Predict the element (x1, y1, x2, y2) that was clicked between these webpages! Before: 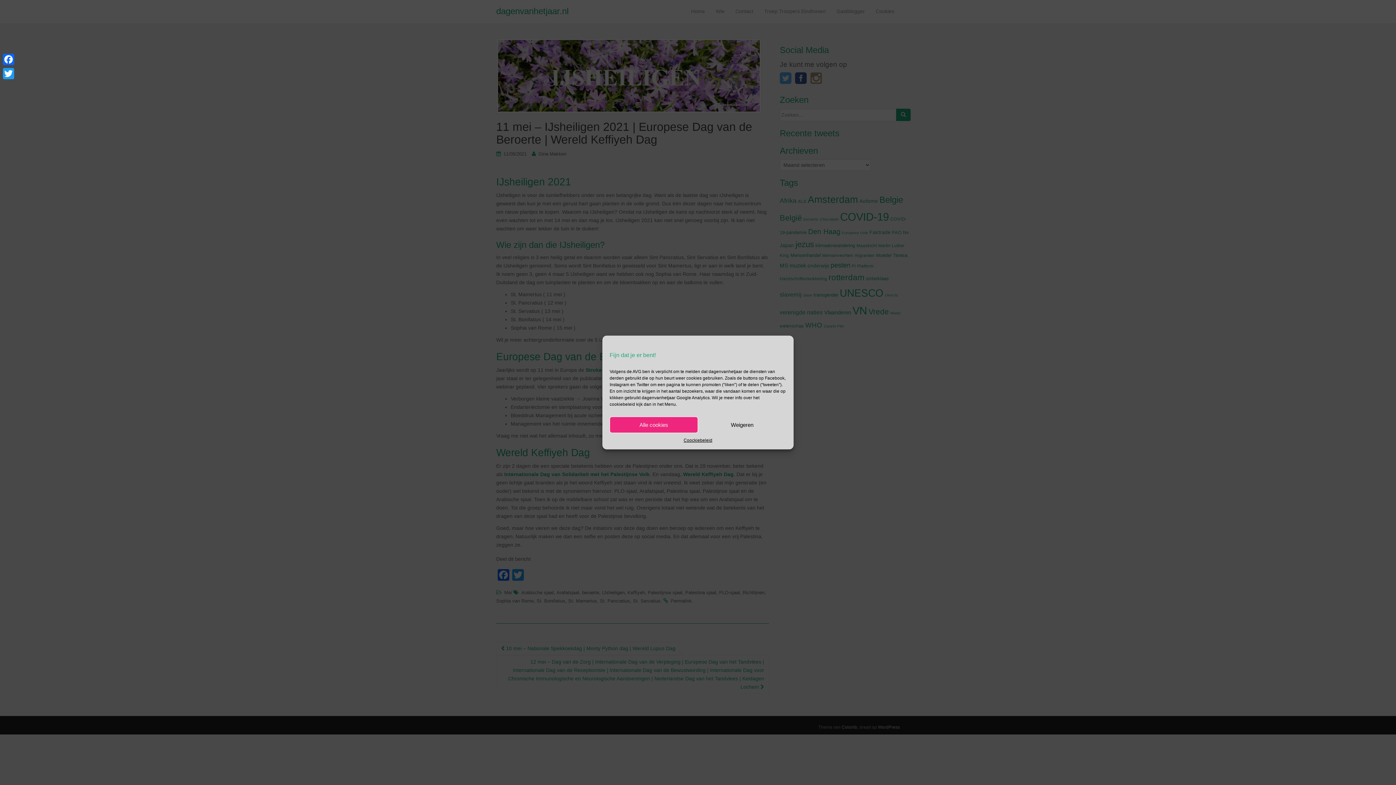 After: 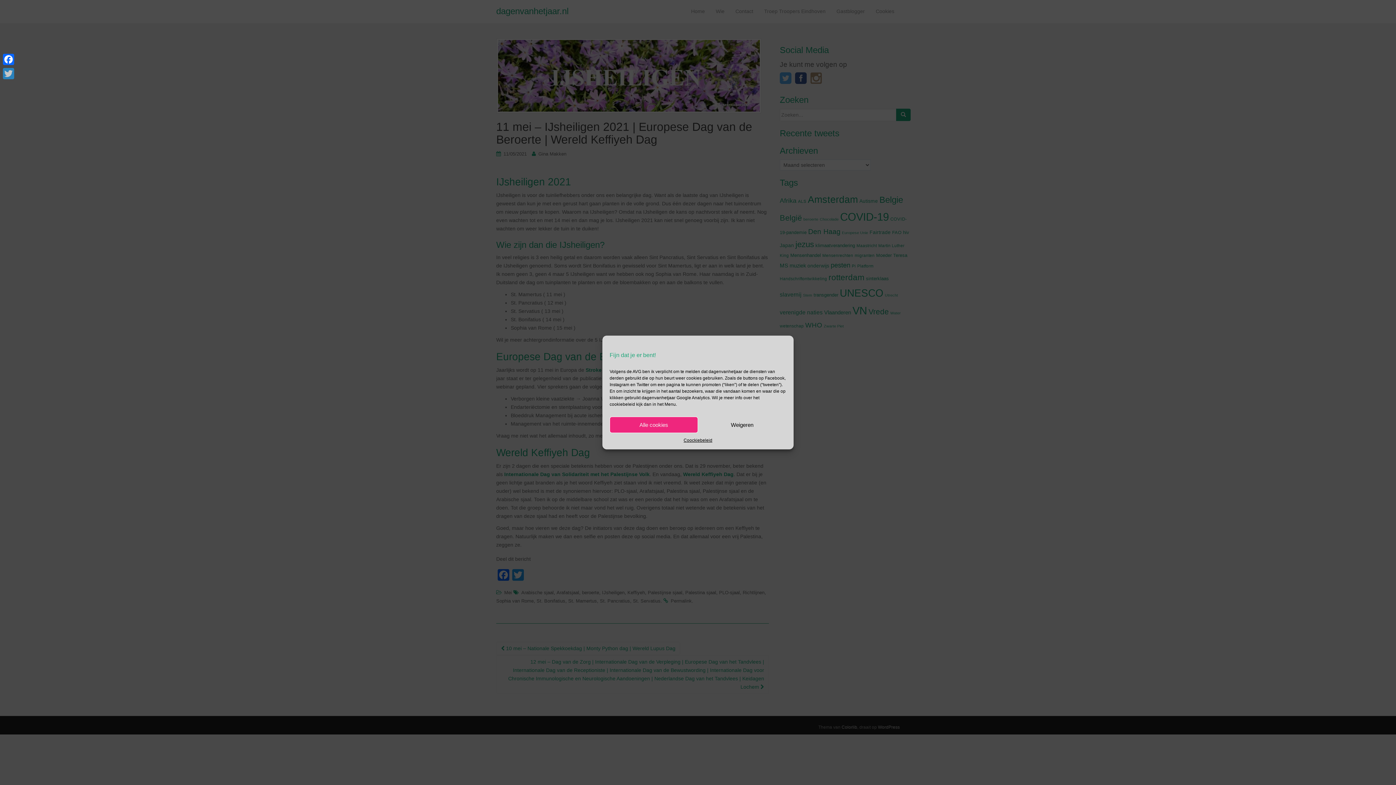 Action: bbox: (1, 66, 15, 80) label: Twitter